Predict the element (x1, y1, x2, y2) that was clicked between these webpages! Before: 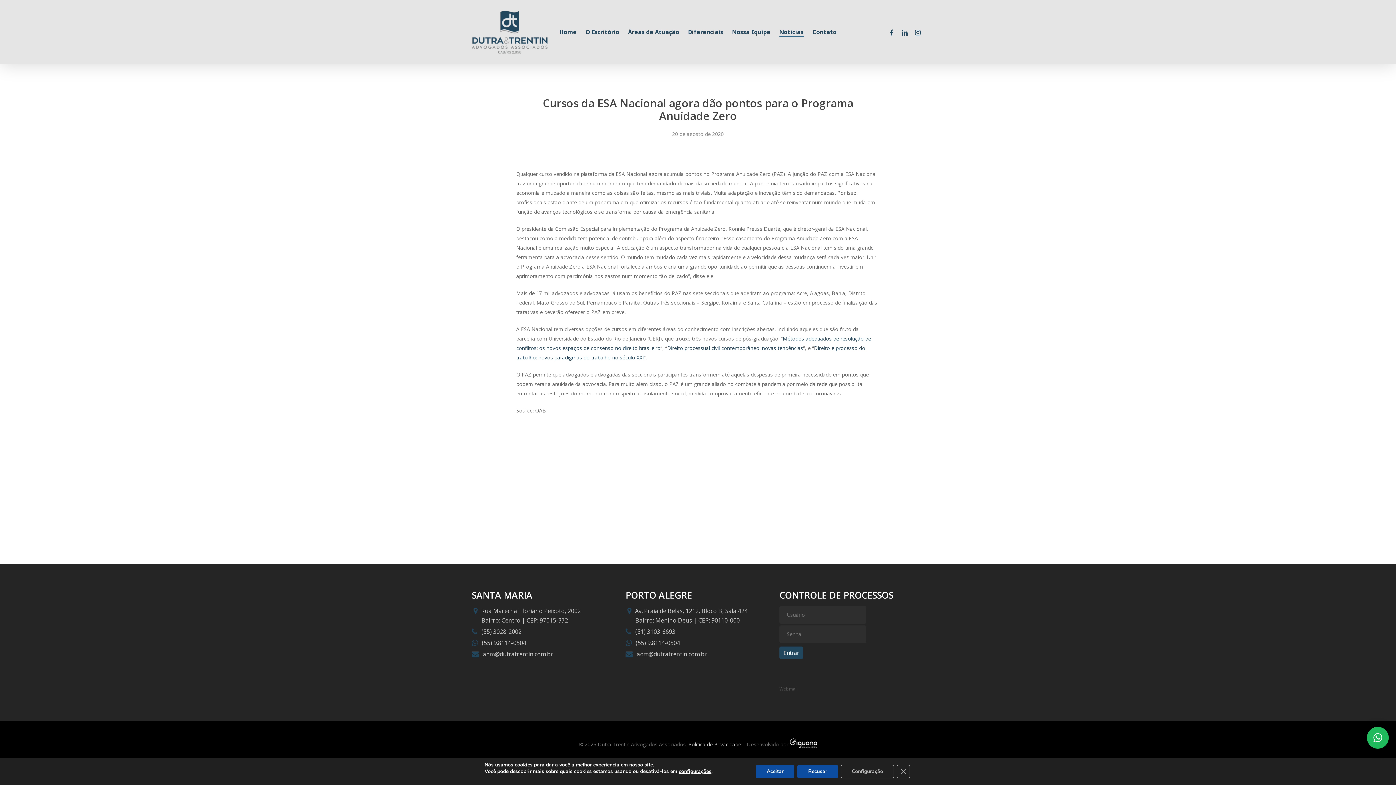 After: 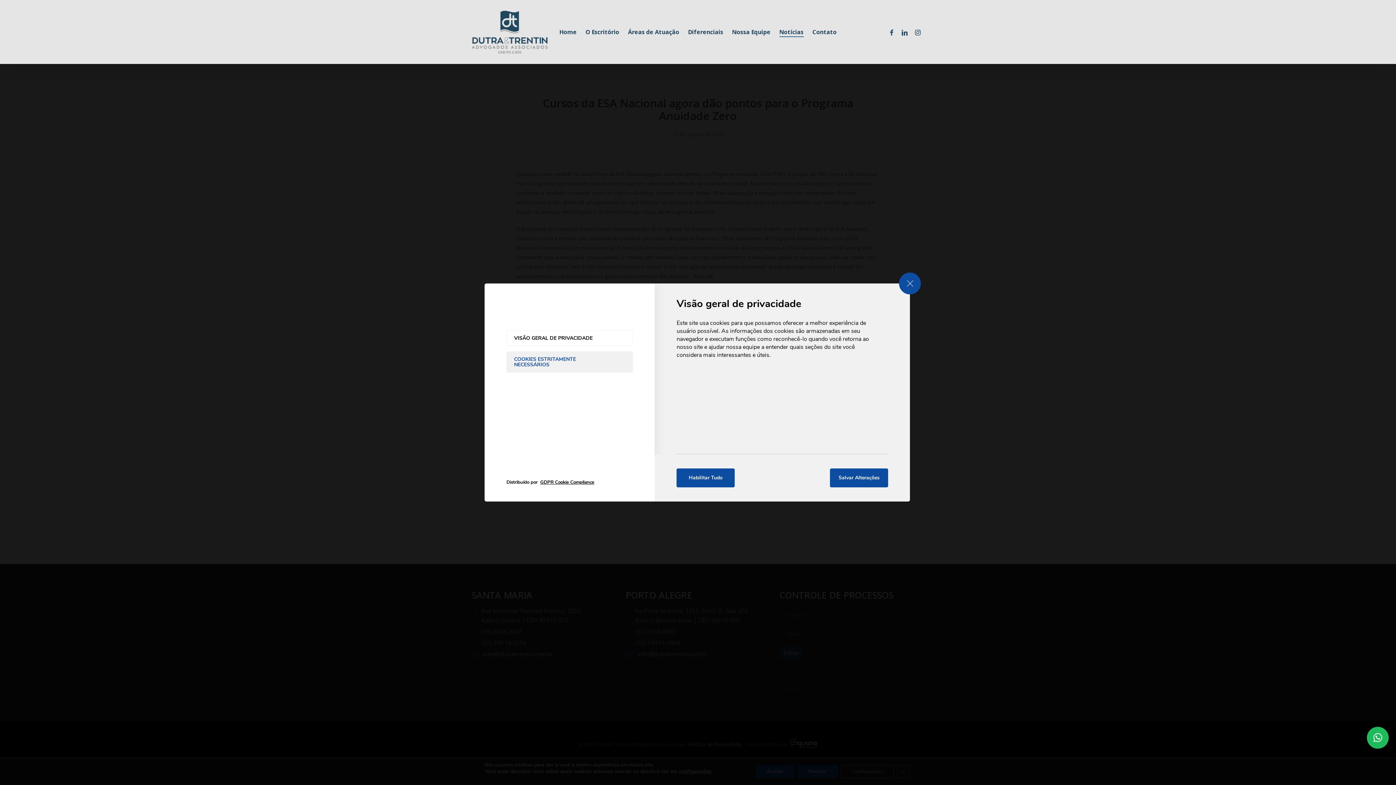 Action: label: Configuração bbox: (841, 765, 894, 778)